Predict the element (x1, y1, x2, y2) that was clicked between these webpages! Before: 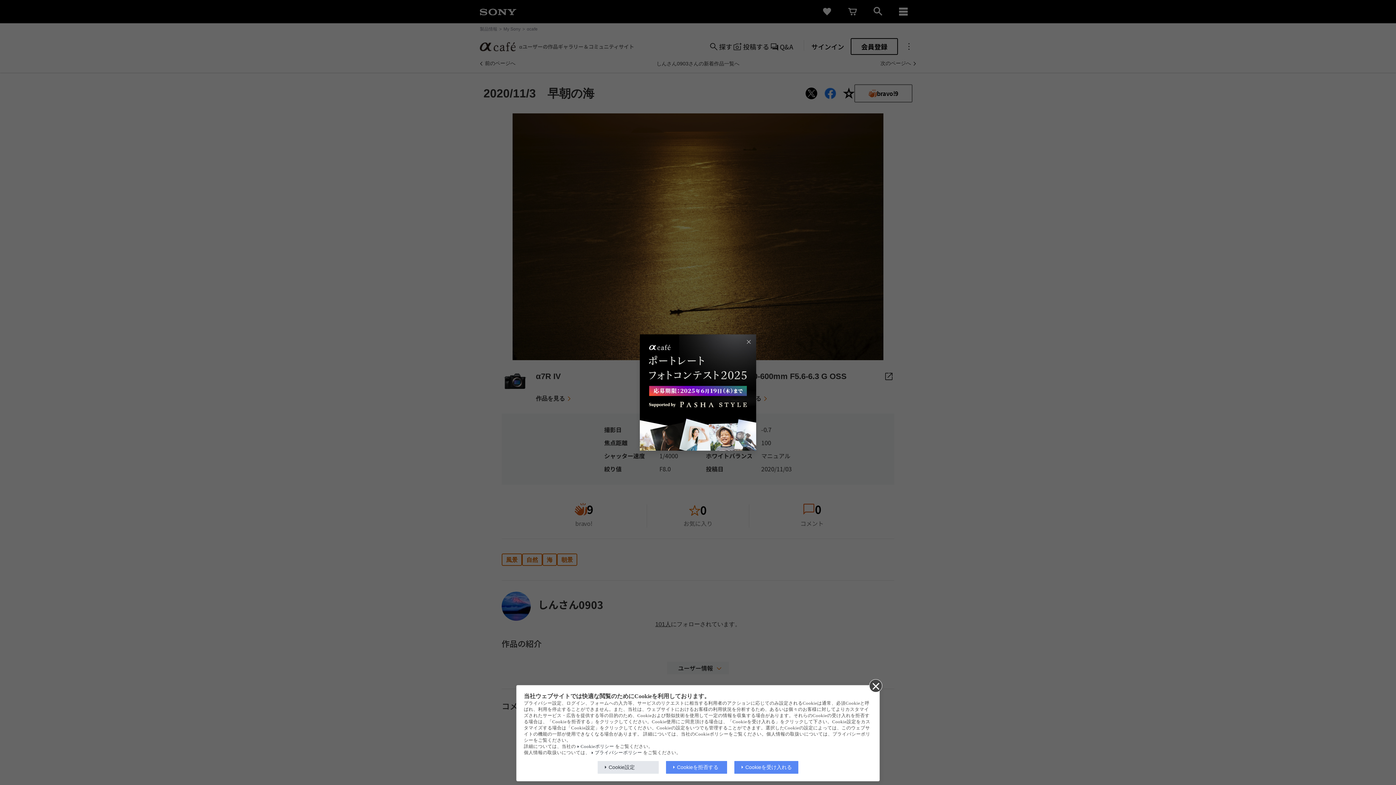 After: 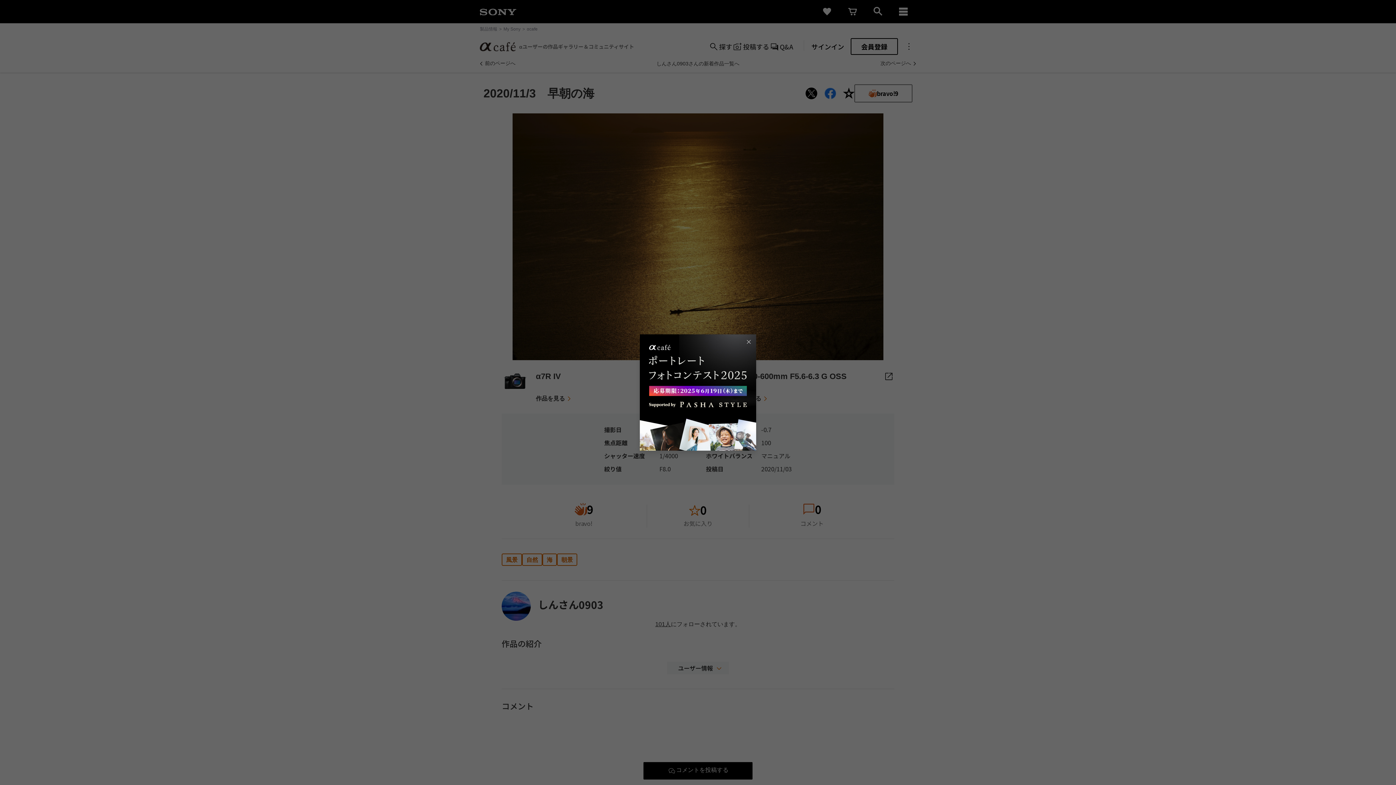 Action: bbox: (869, 679, 881, 692)